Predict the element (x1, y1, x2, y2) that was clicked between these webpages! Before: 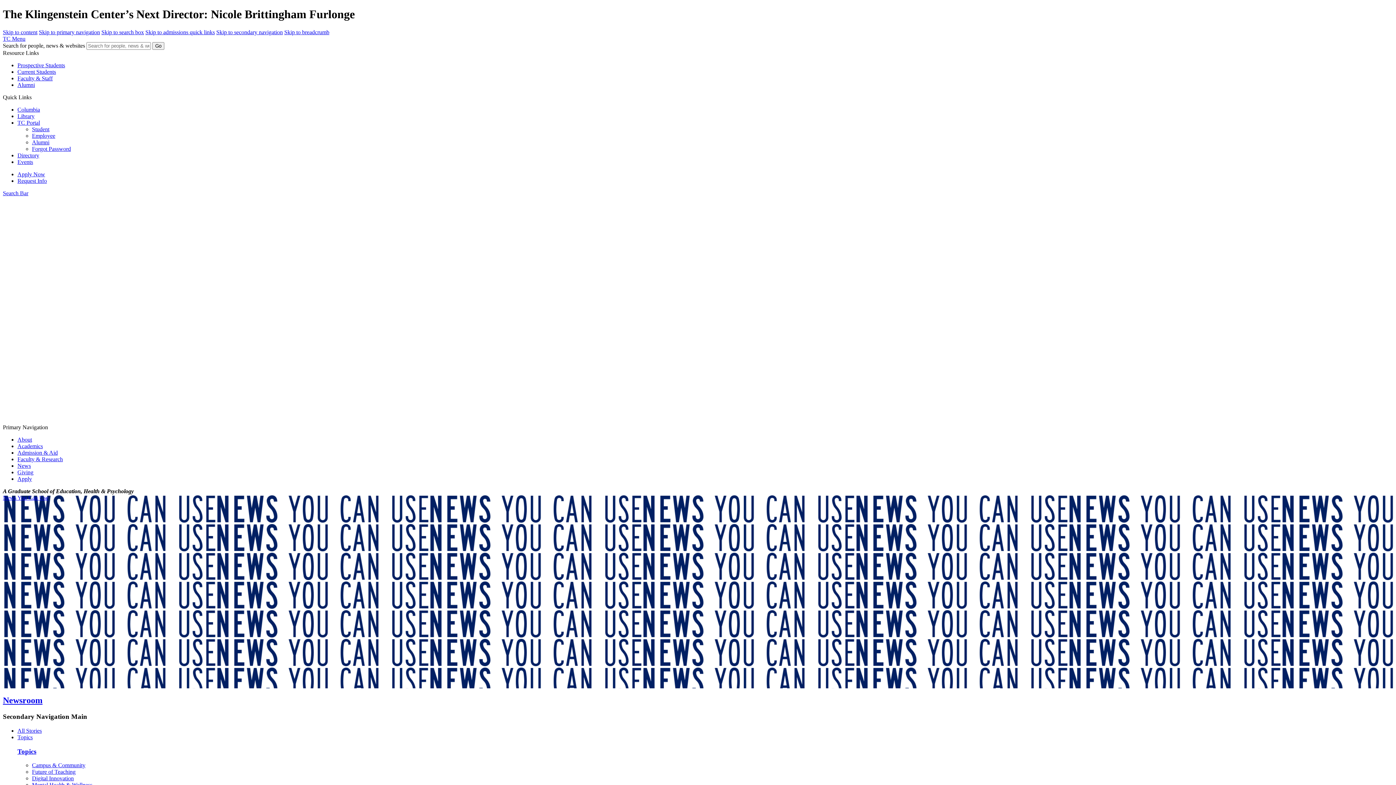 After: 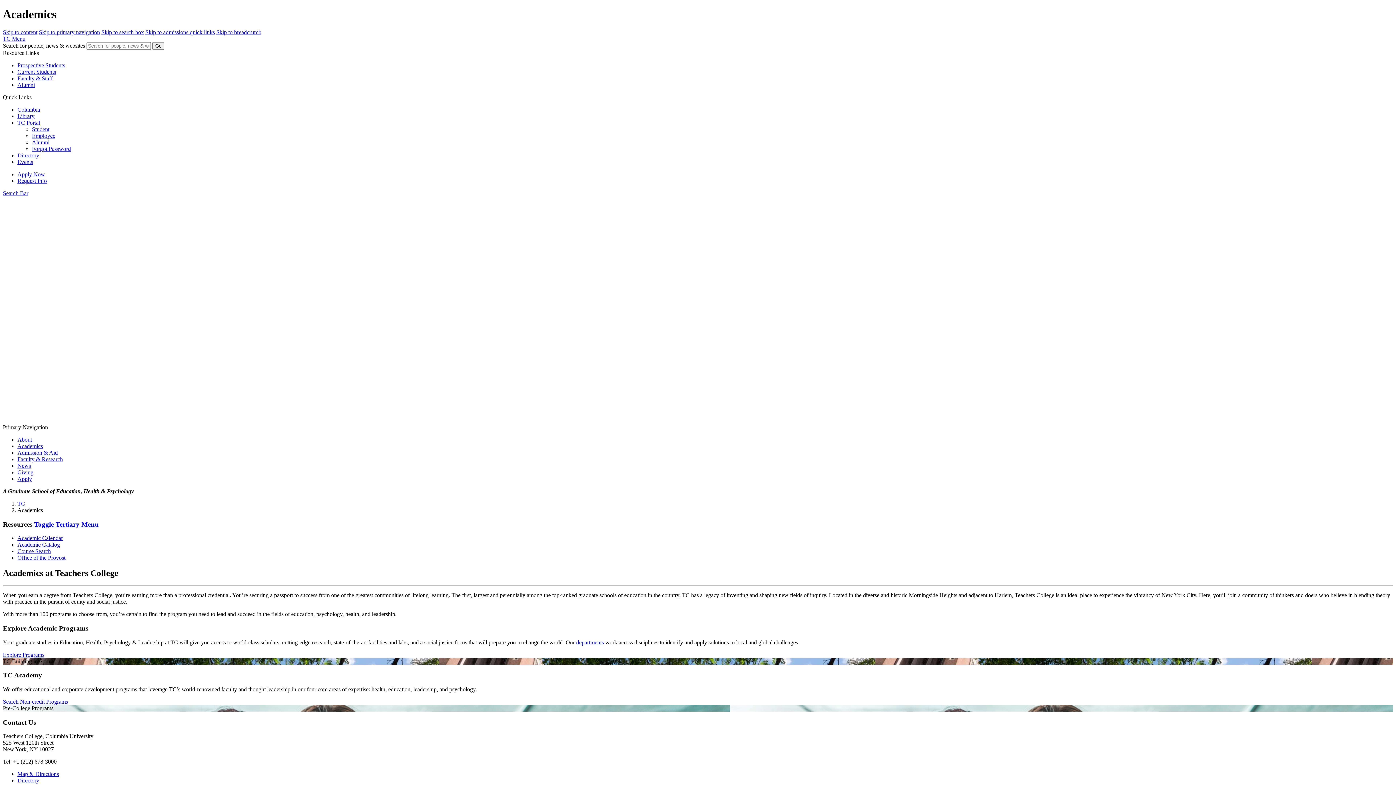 Action: bbox: (17, 443, 42, 449) label: Academics